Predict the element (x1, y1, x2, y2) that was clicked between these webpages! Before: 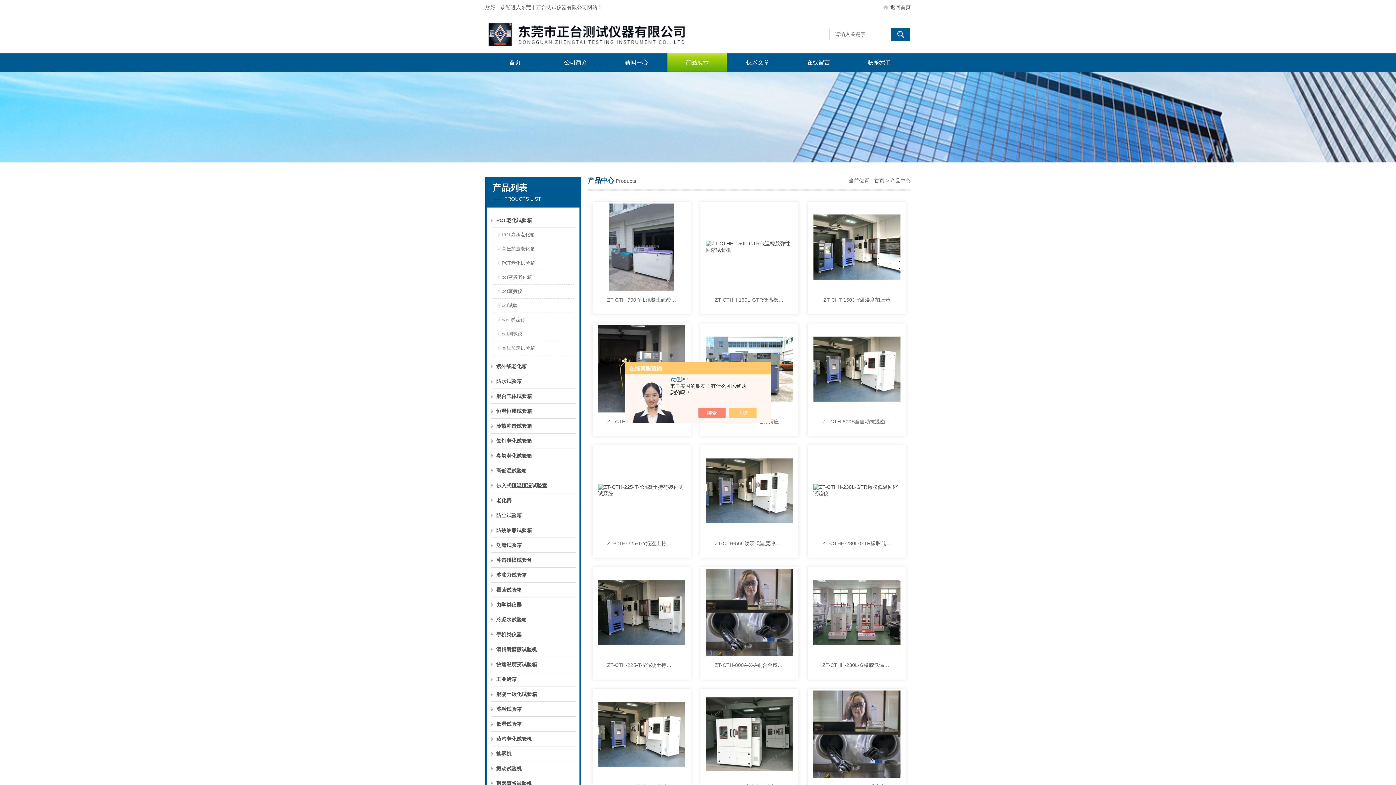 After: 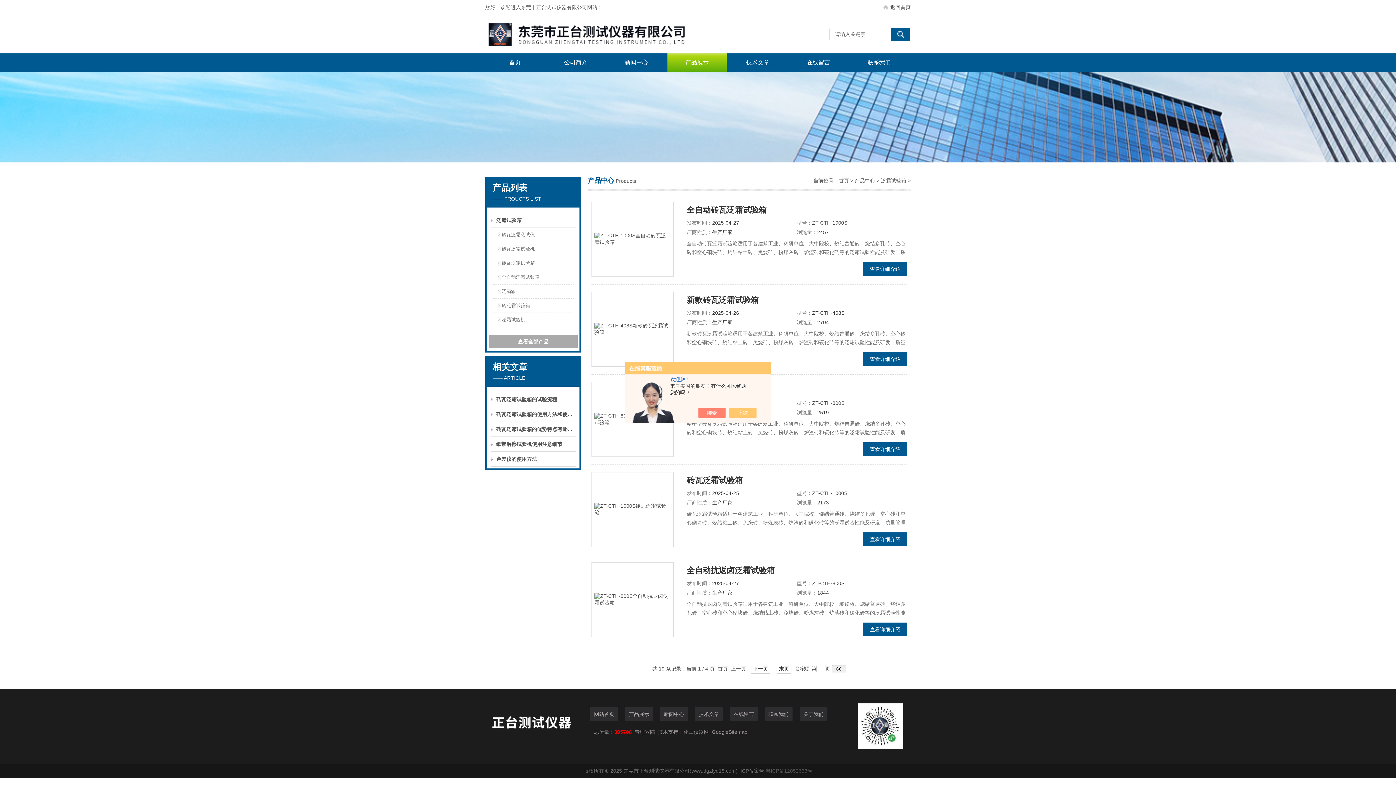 Action: label: 泛霜试验箱 bbox: (490, 538, 576, 553)